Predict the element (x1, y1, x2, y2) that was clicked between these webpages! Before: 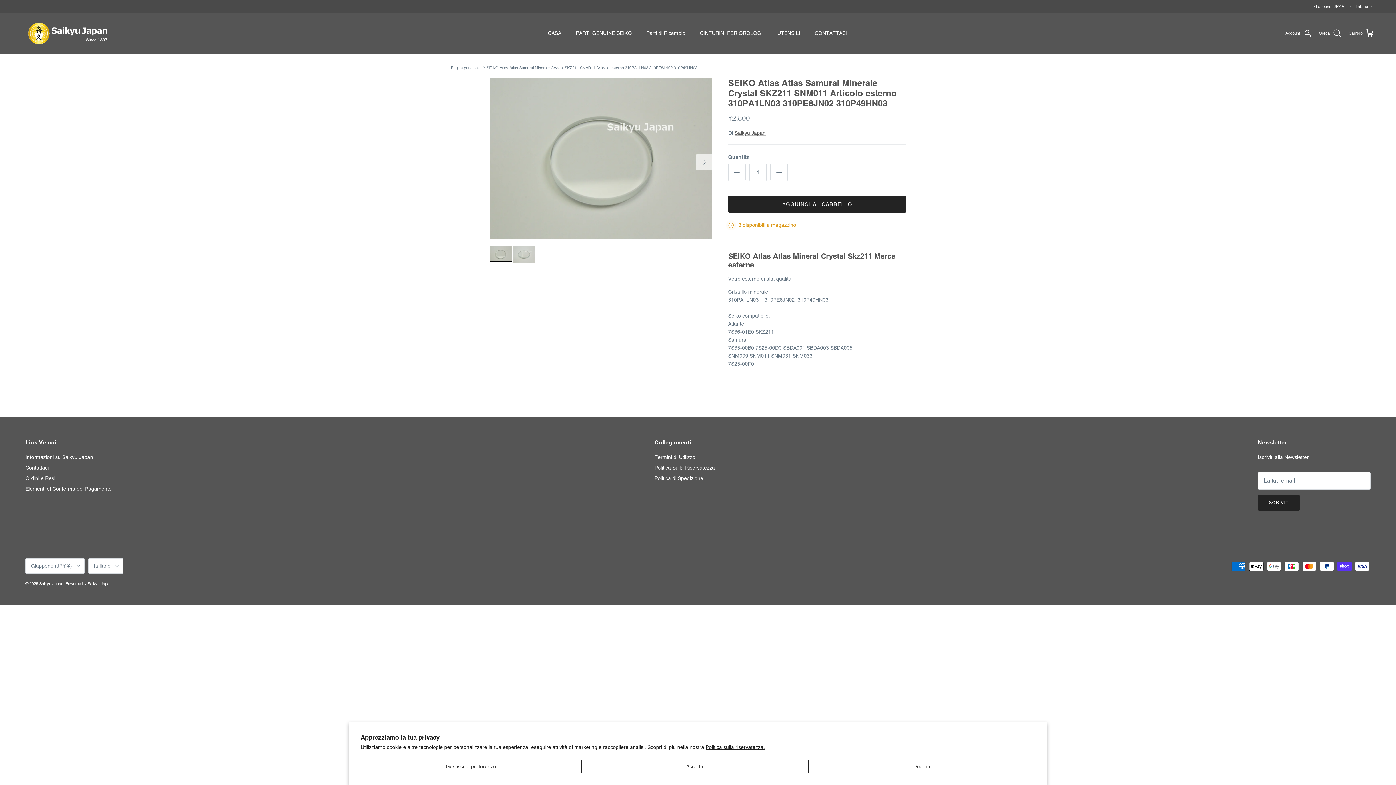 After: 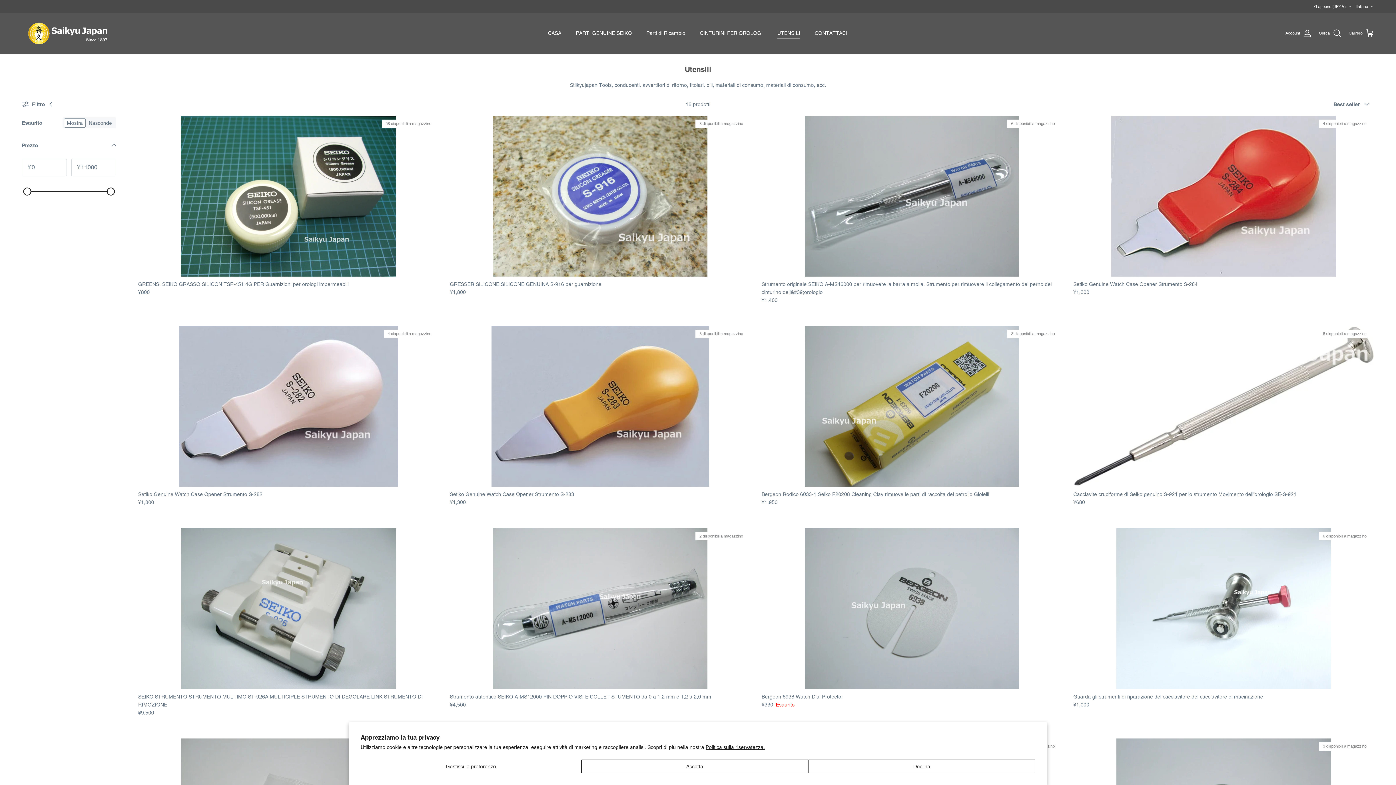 Action: label: UTENSILI bbox: (770, 21, 806, 45)